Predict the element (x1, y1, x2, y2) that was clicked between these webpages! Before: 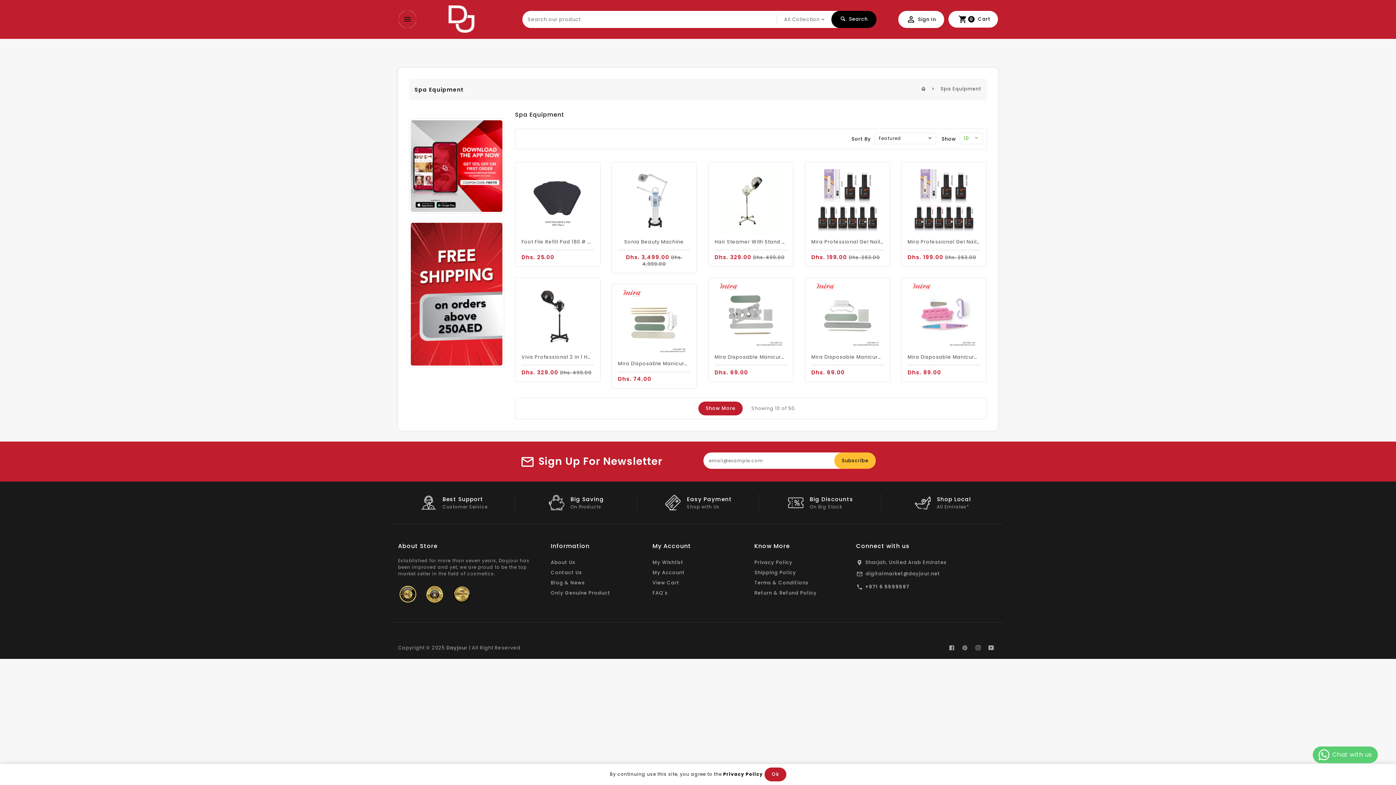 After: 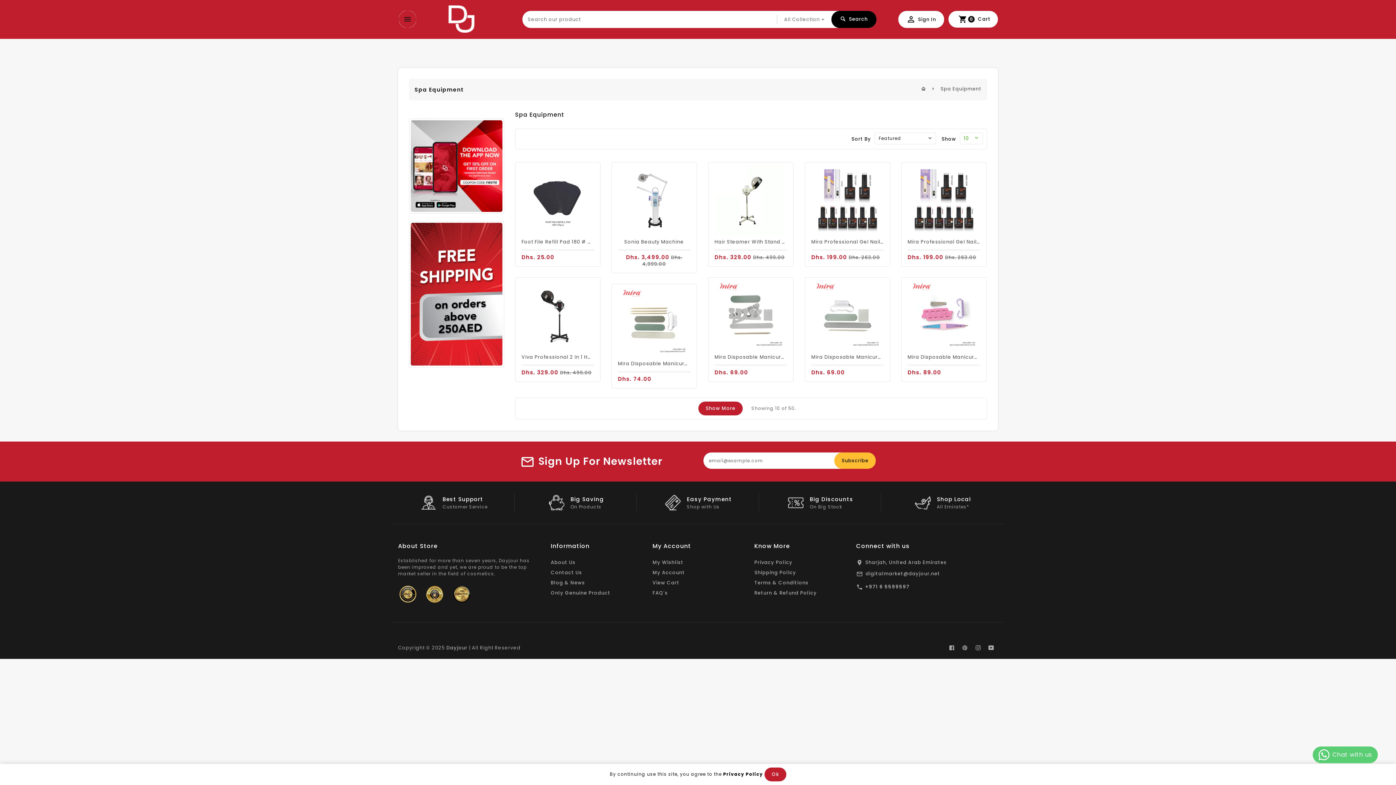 Action: bbox: (425, 584, 444, 604)